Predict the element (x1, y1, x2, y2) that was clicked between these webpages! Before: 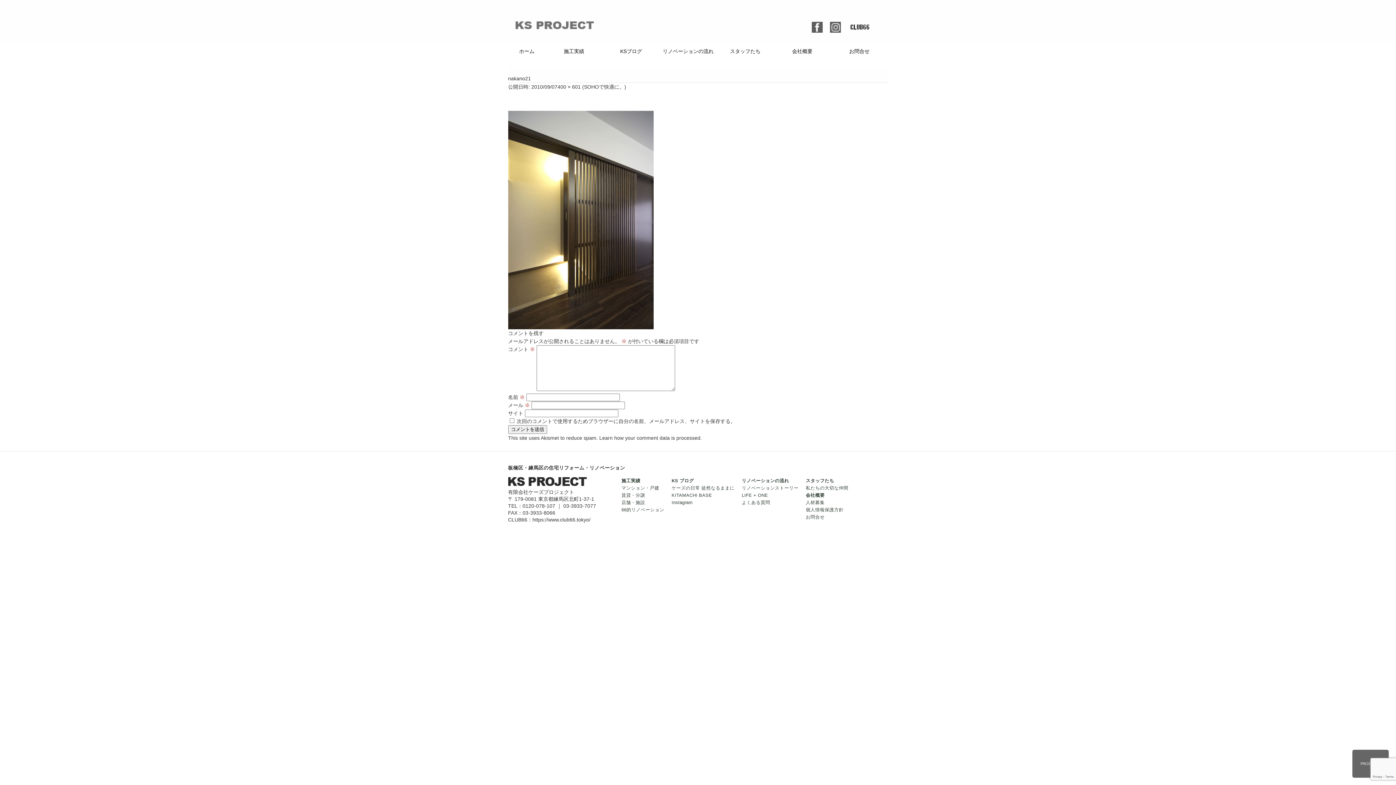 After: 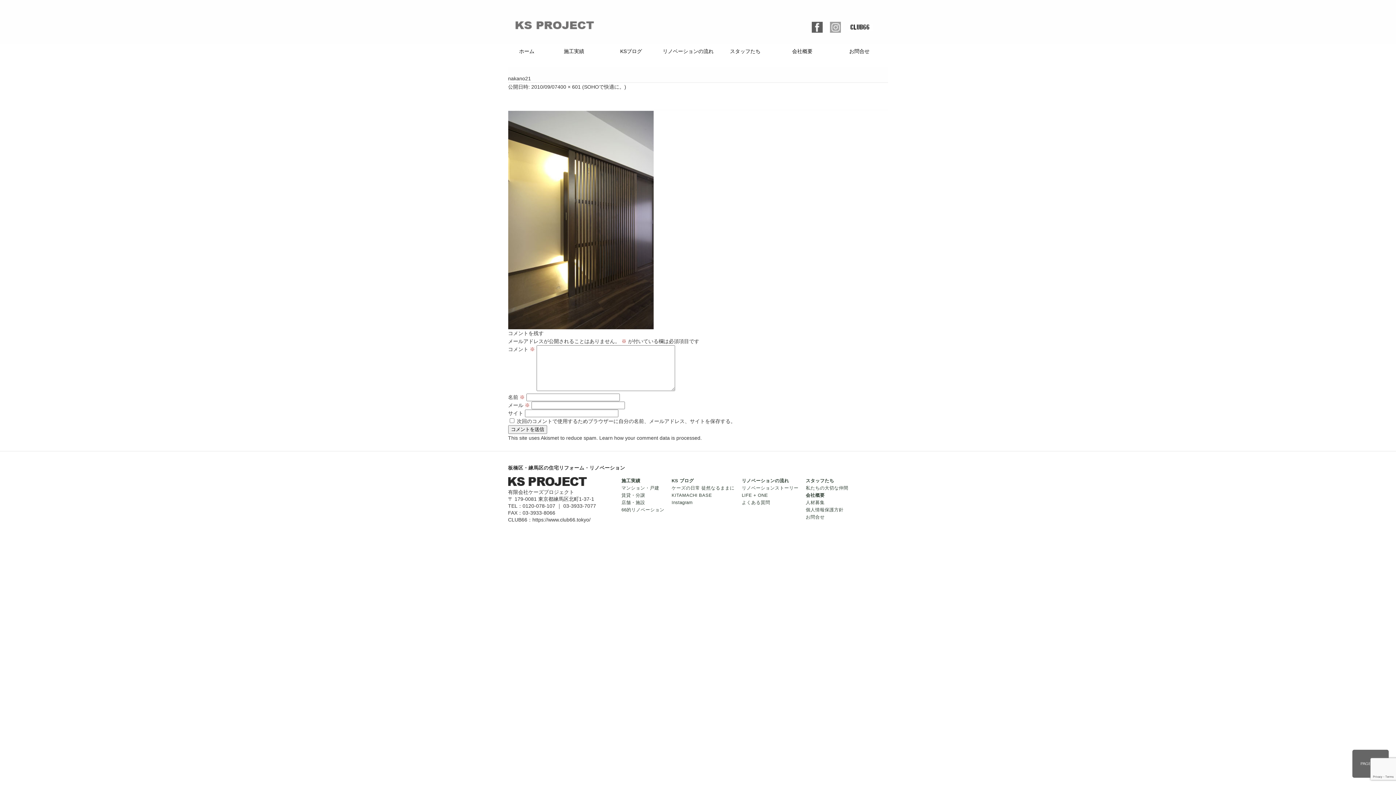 Action: bbox: (830, 22, 840, 28)